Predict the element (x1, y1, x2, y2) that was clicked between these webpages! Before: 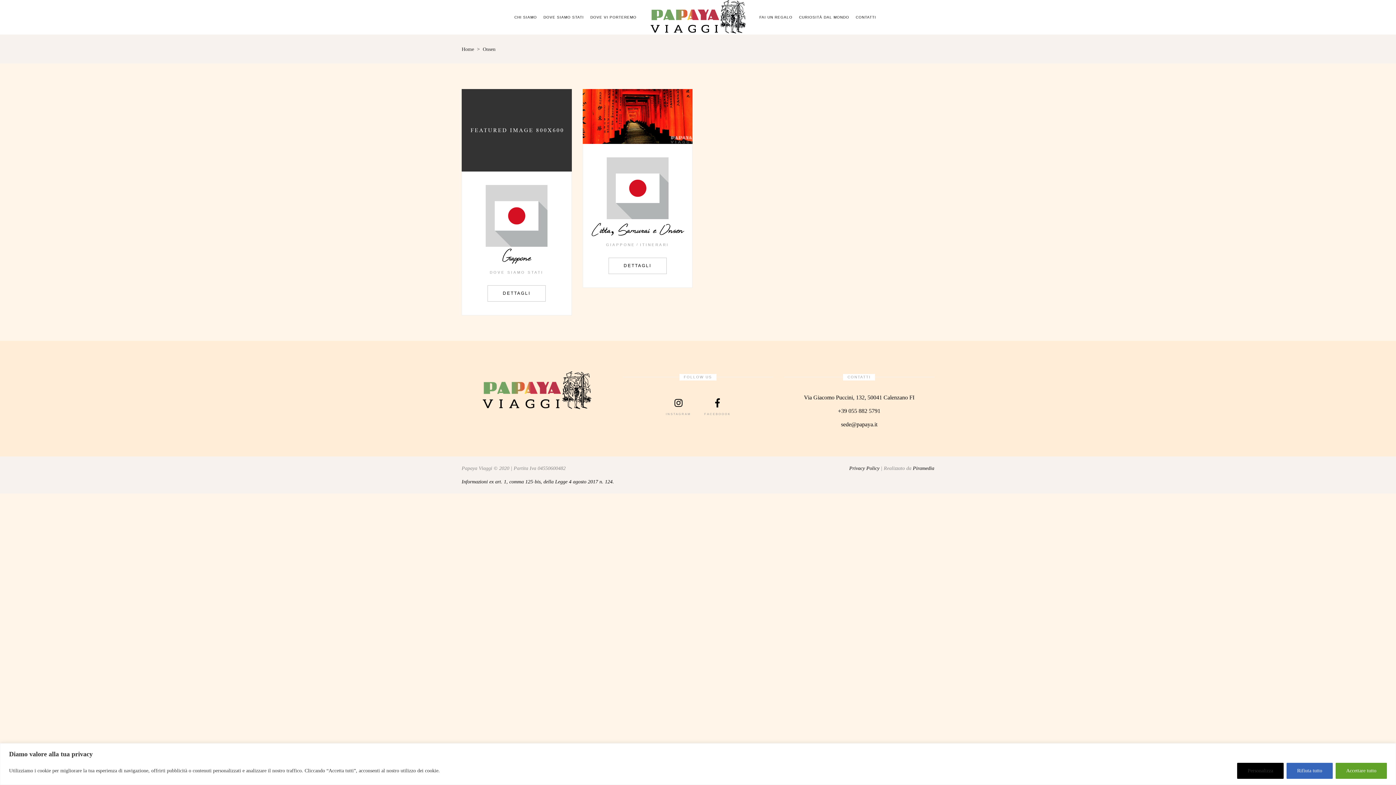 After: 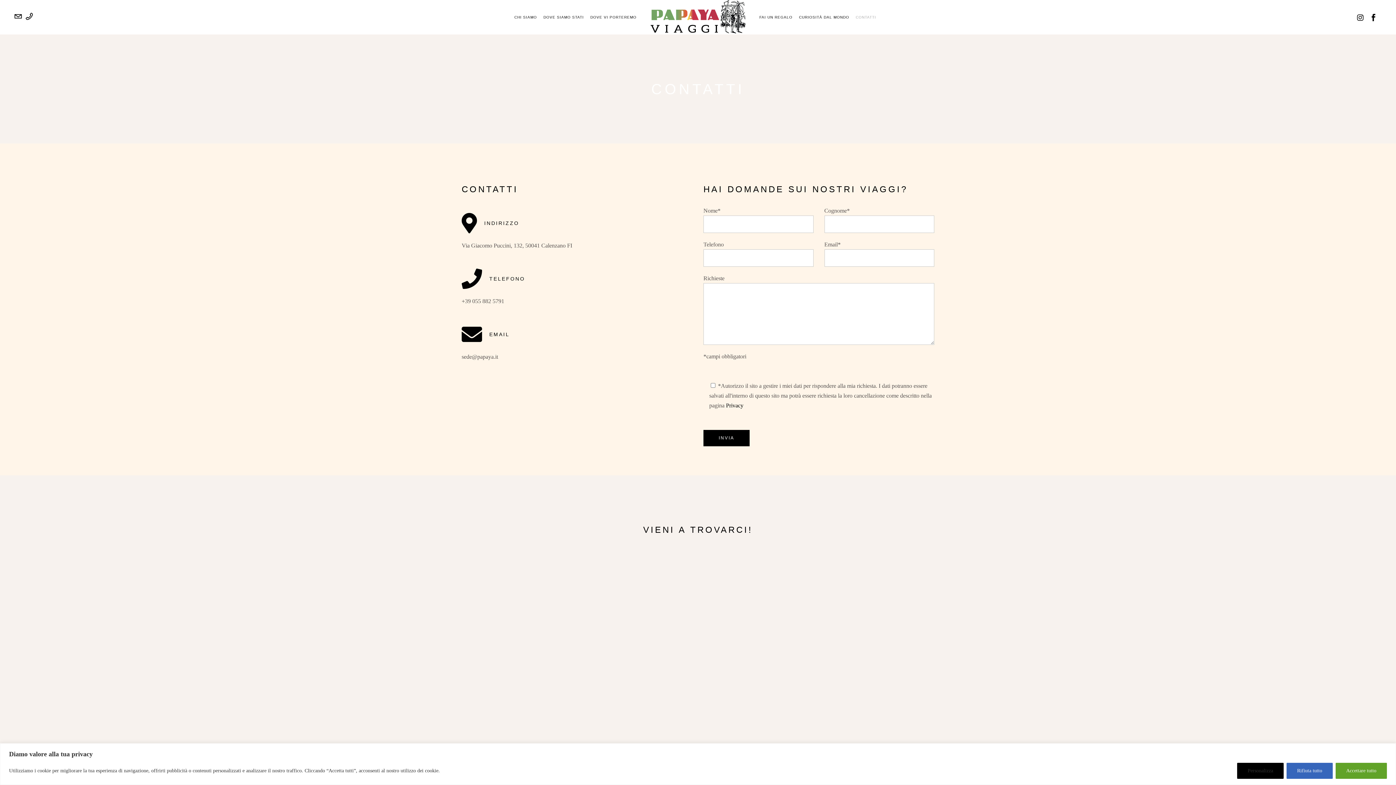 Action: bbox: (852, 13, 879, 21) label: CONTATTI